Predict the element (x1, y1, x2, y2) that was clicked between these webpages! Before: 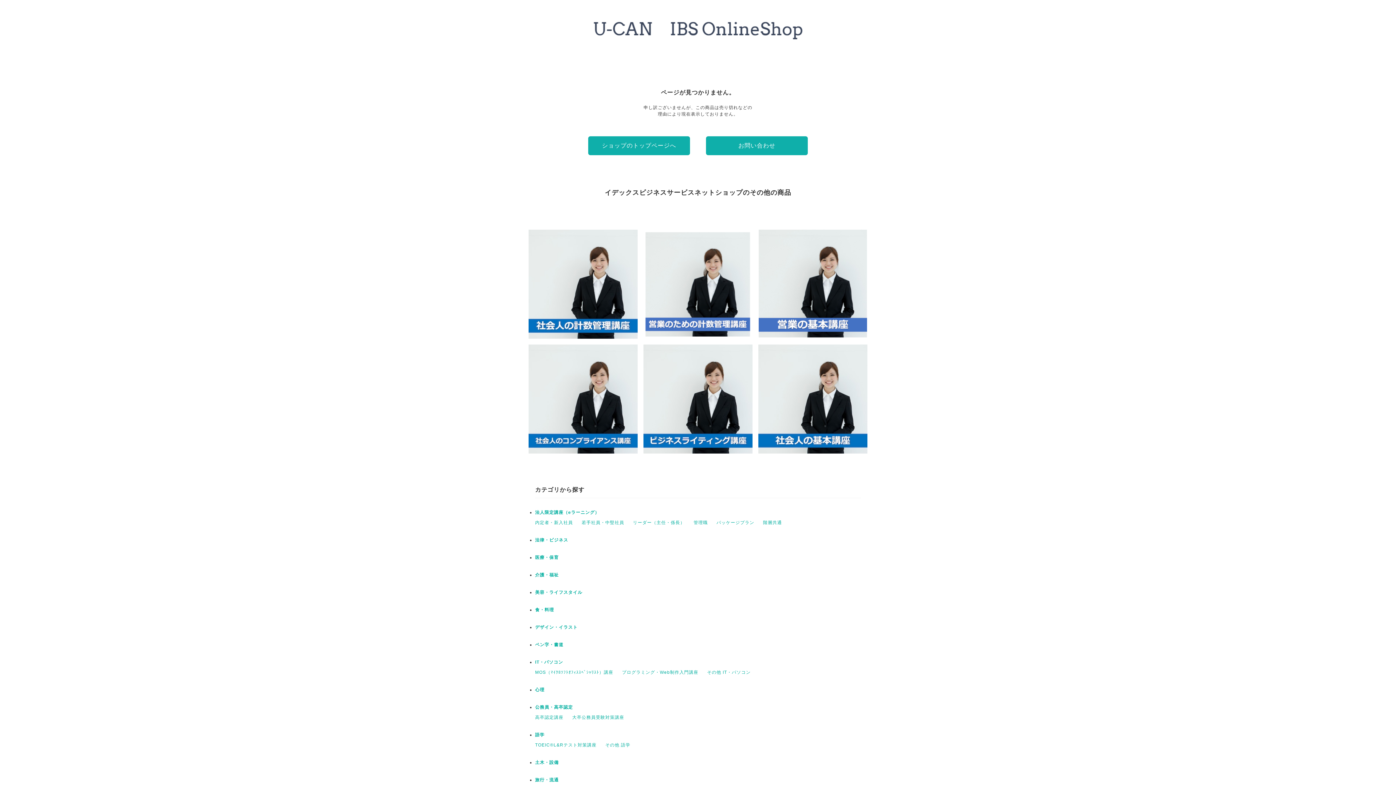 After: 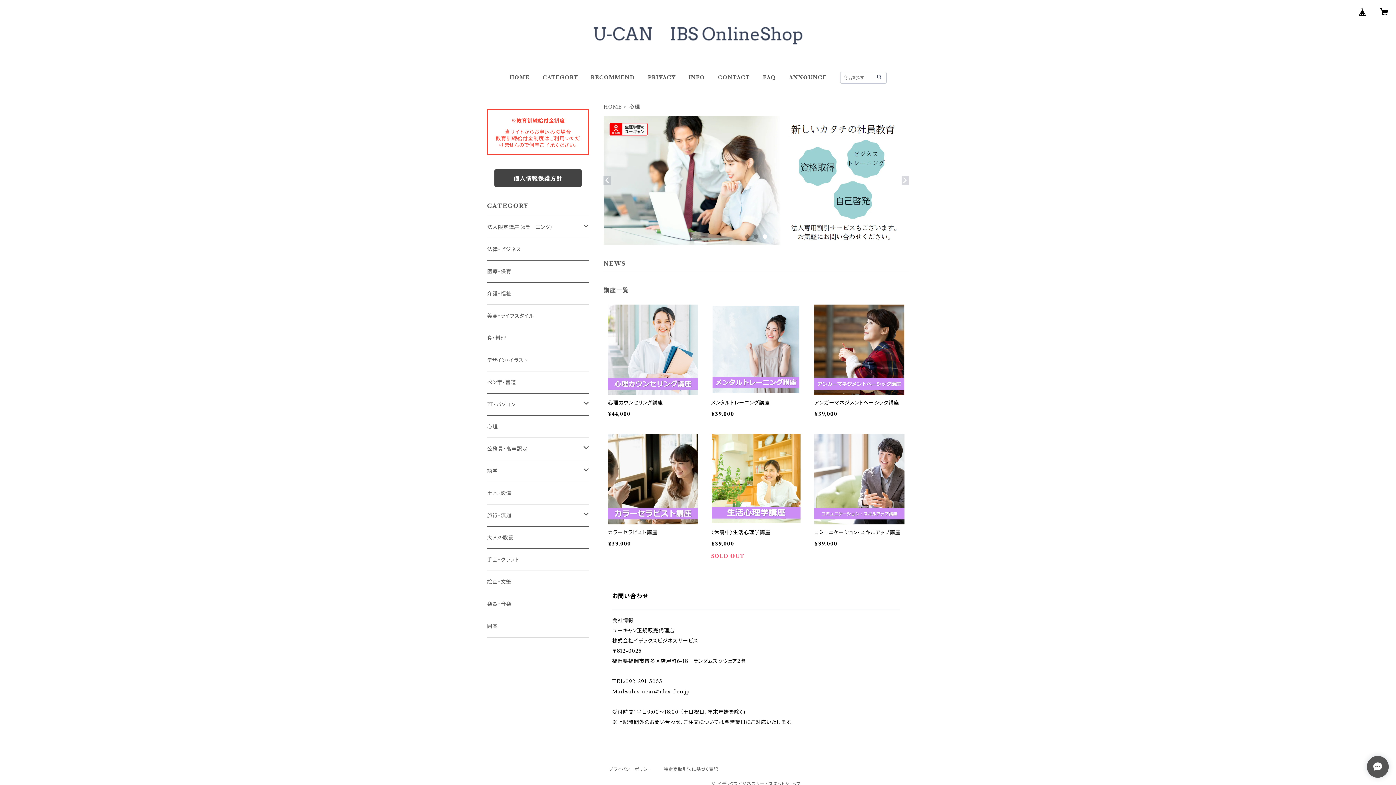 Action: bbox: (535, 687, 544, 692) label: 心理